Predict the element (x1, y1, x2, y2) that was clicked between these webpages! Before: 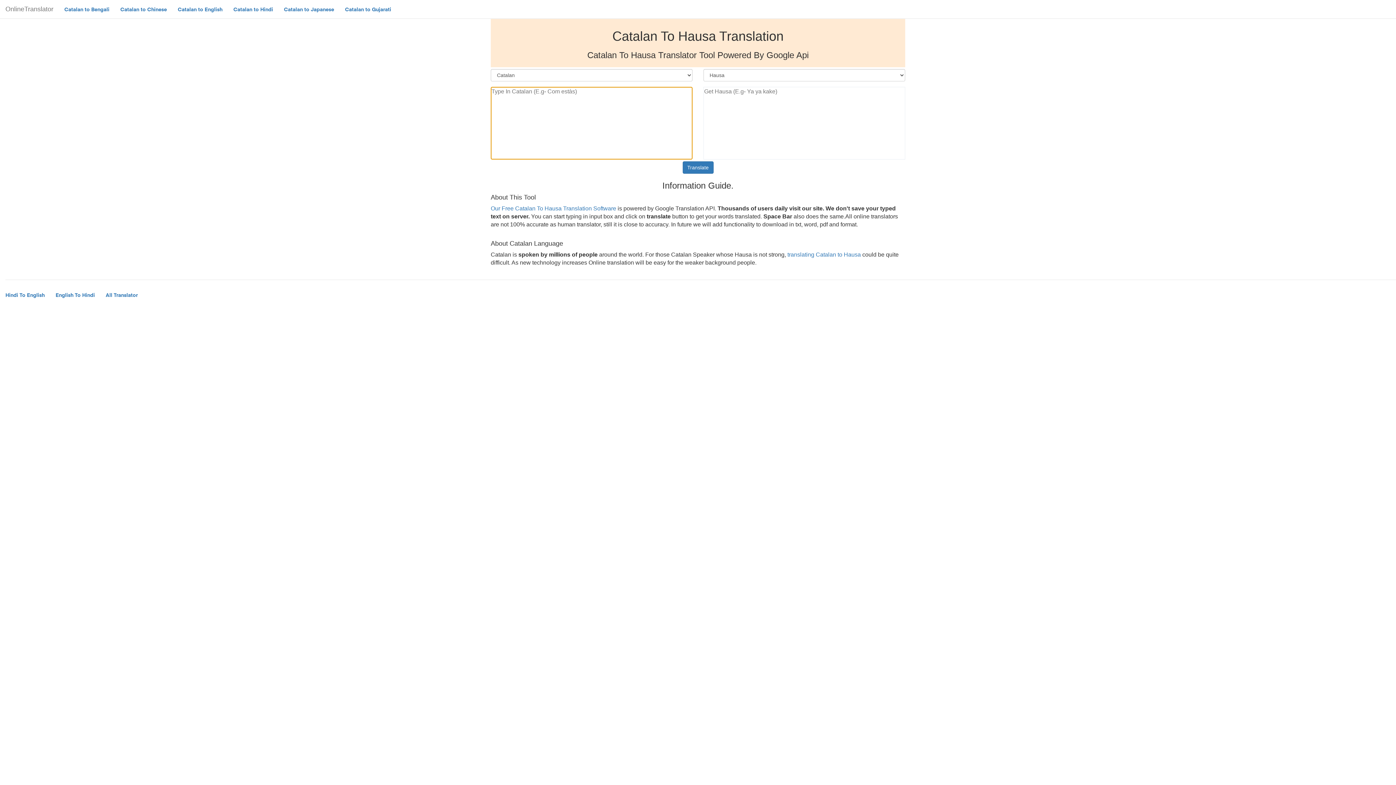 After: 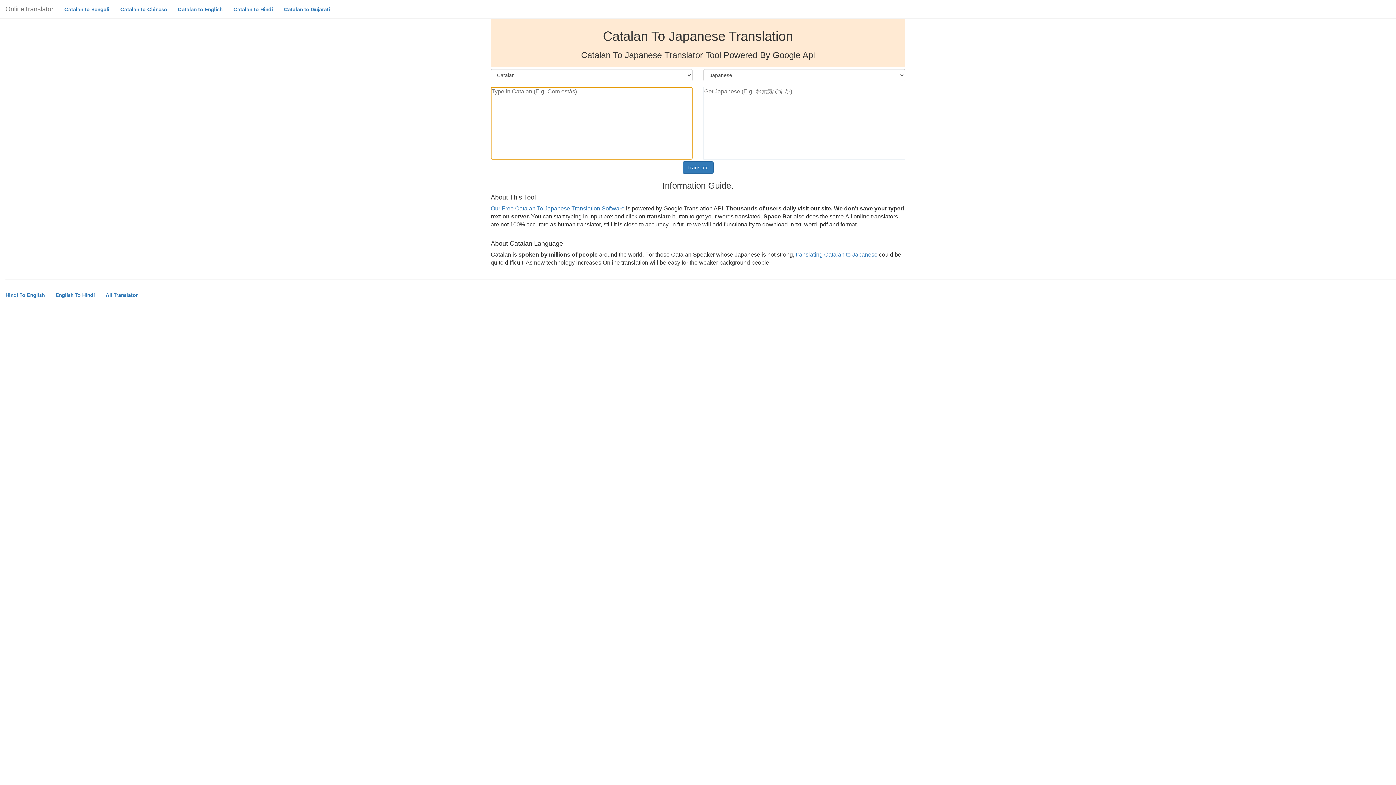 Action: bbox: (284, 5, 334, 12) label: Catalan to Japanese